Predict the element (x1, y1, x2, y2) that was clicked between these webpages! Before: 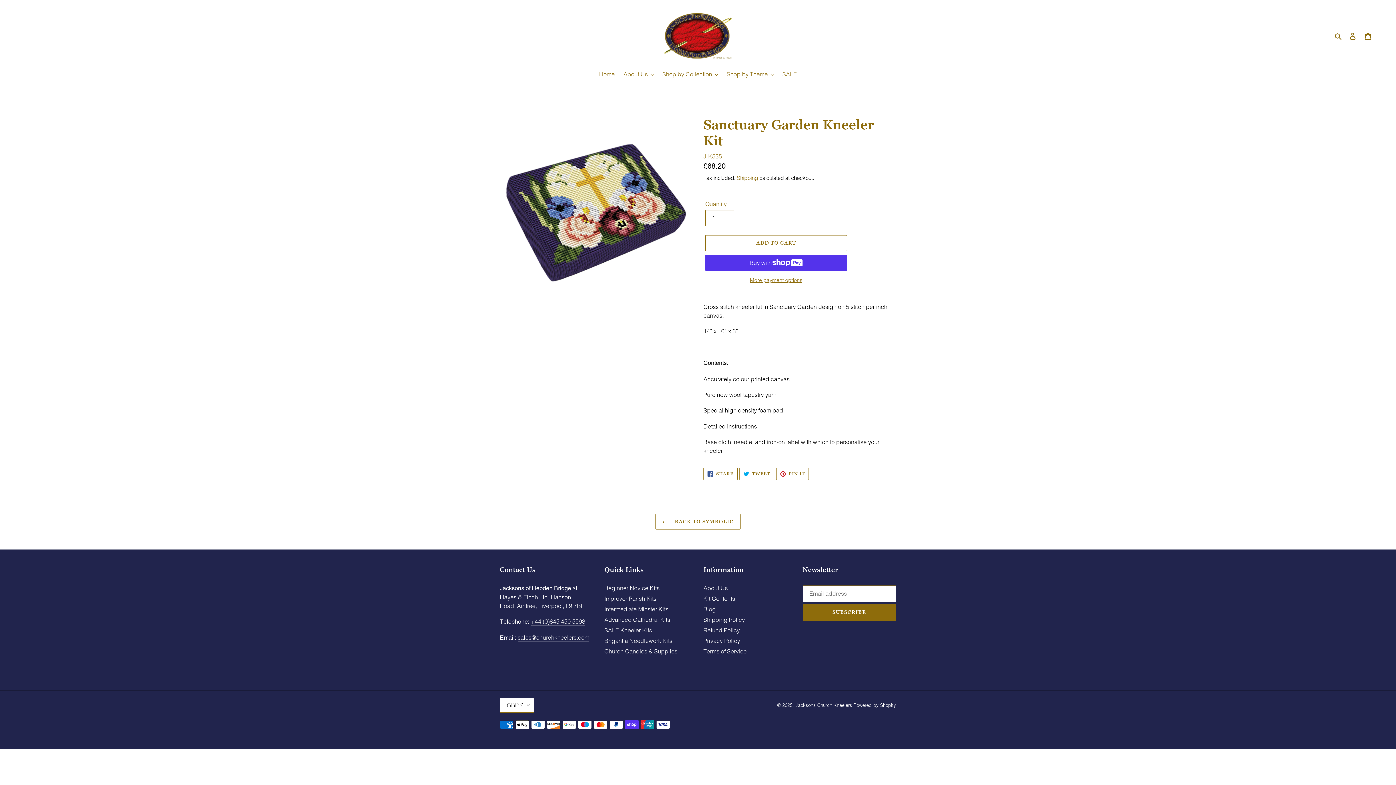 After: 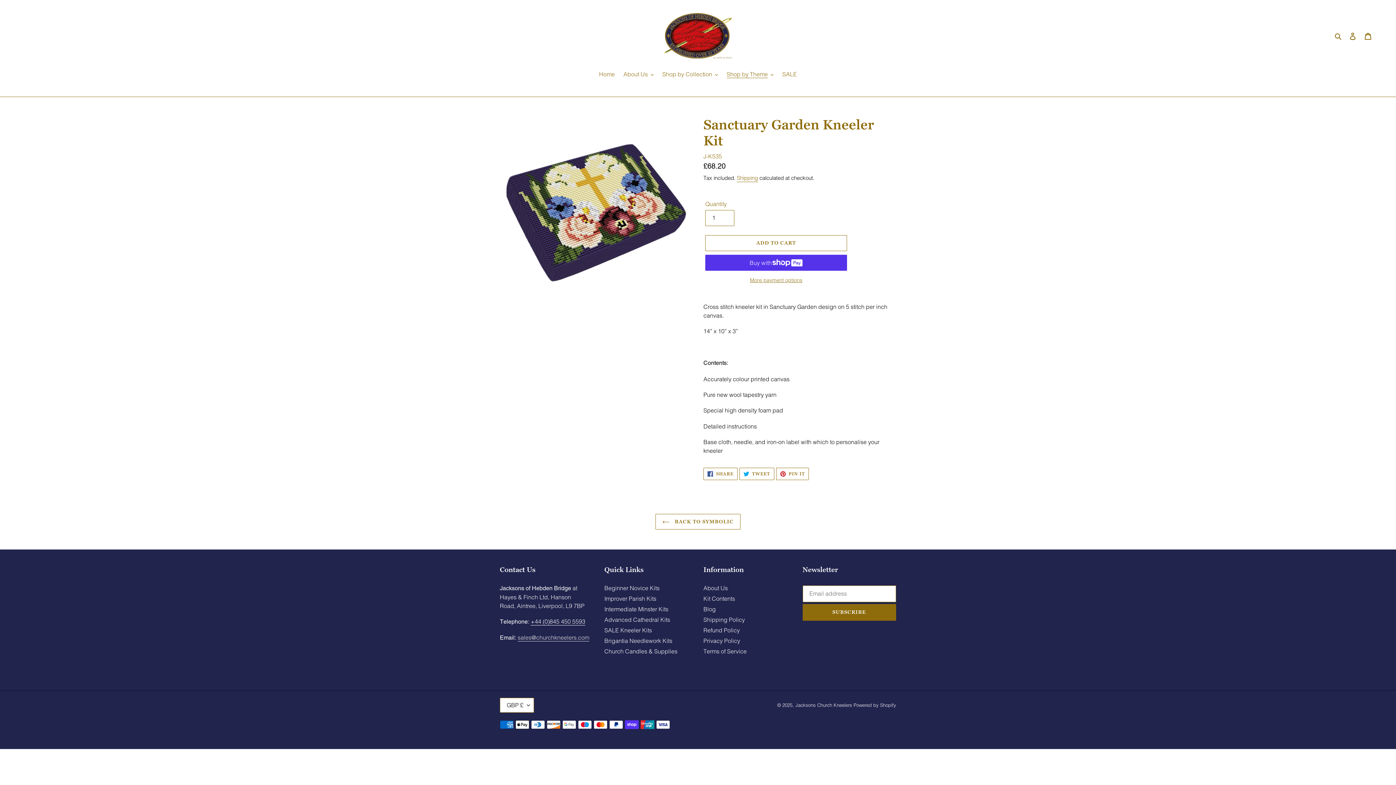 Action: bbox: (517, 634, 589, 641) label: sales@churchkneelers.com